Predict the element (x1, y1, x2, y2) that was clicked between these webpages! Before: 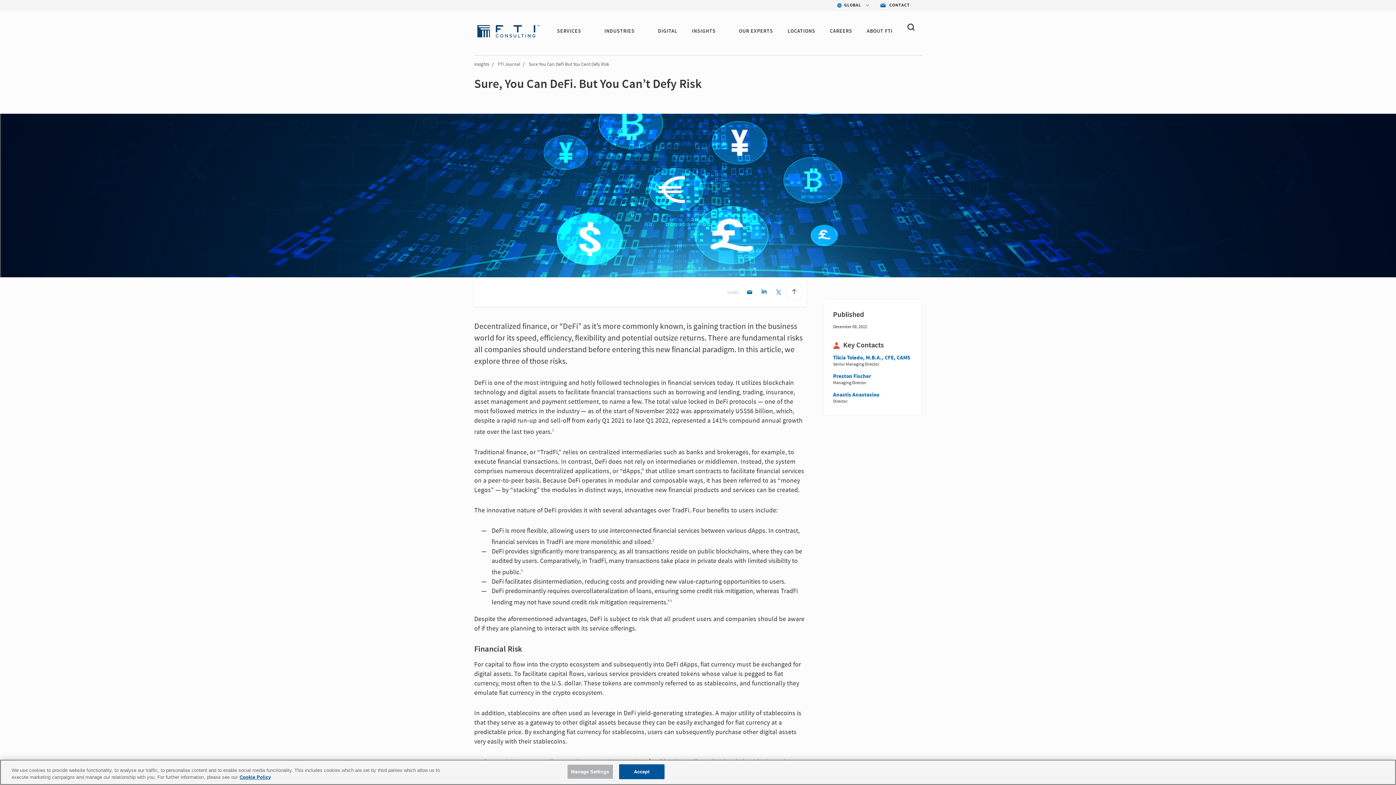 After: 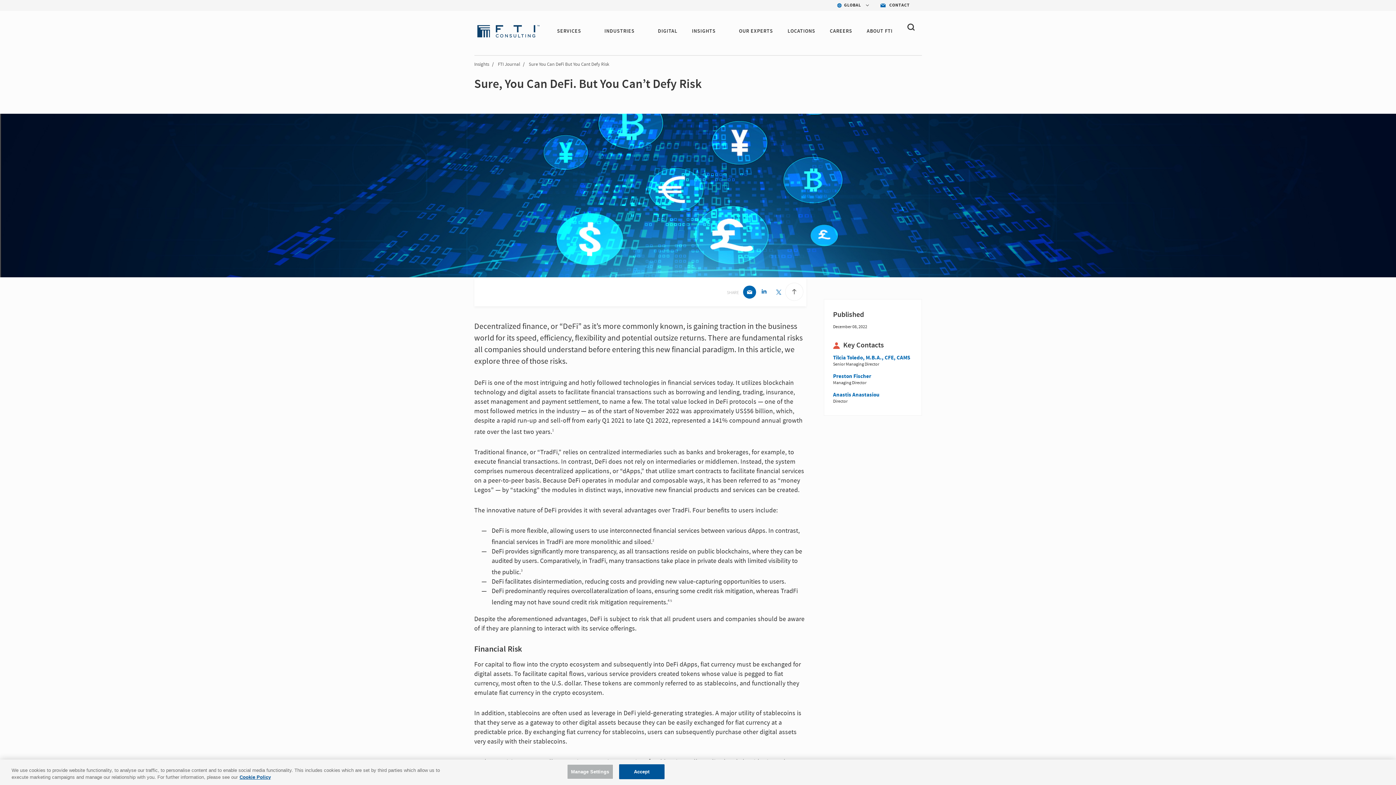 Action: label: Email share bbox: (742, 285, 756, 300)